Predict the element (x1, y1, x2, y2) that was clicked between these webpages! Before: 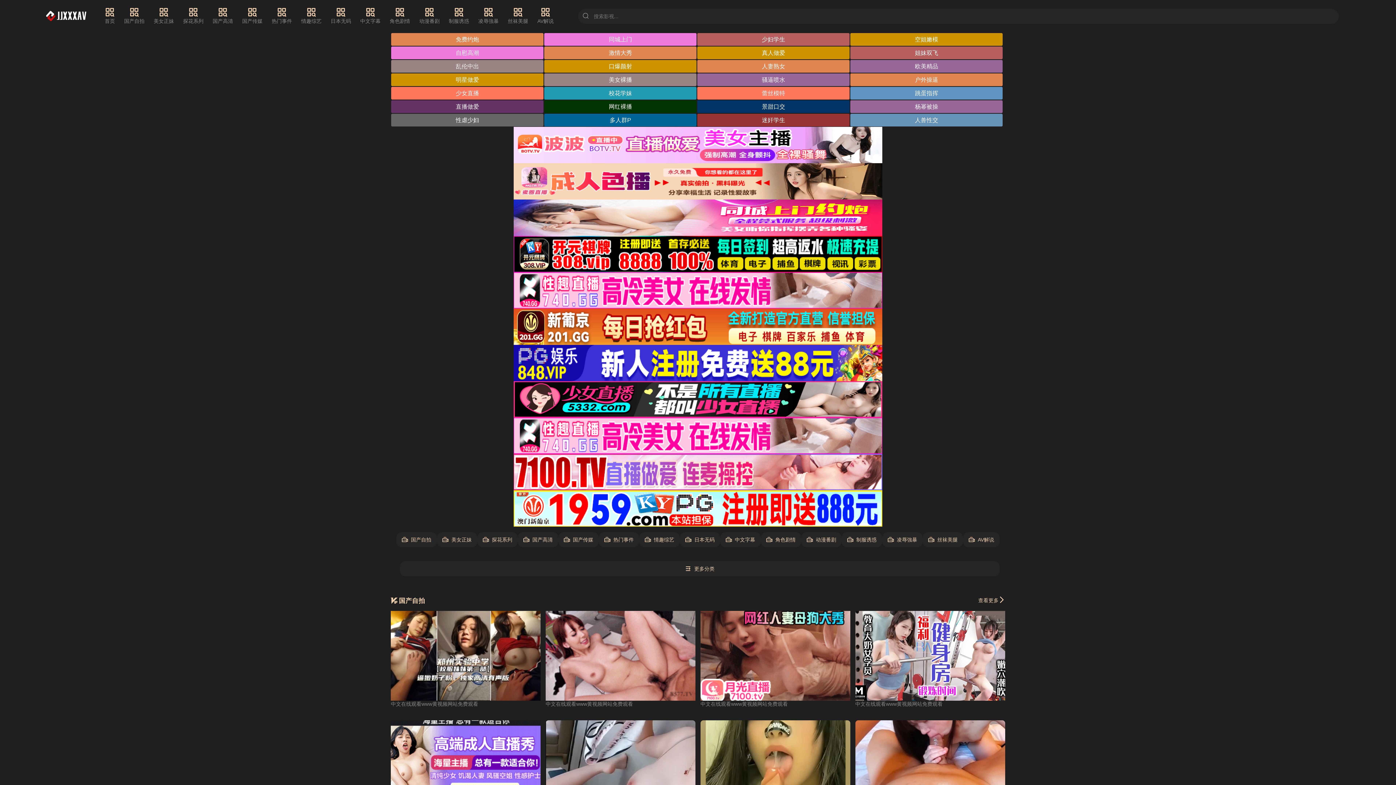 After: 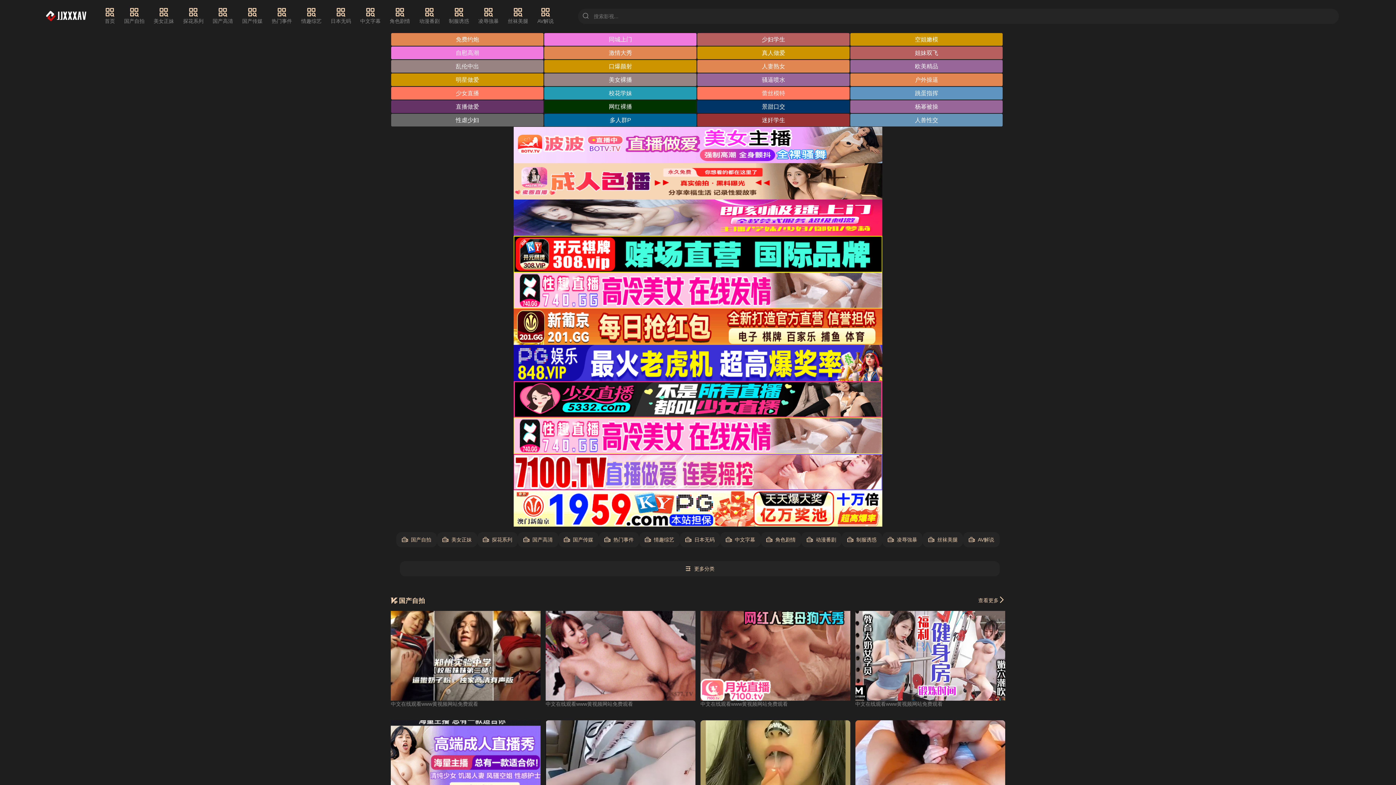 Action: bbox: (390, 611, 540, 701)